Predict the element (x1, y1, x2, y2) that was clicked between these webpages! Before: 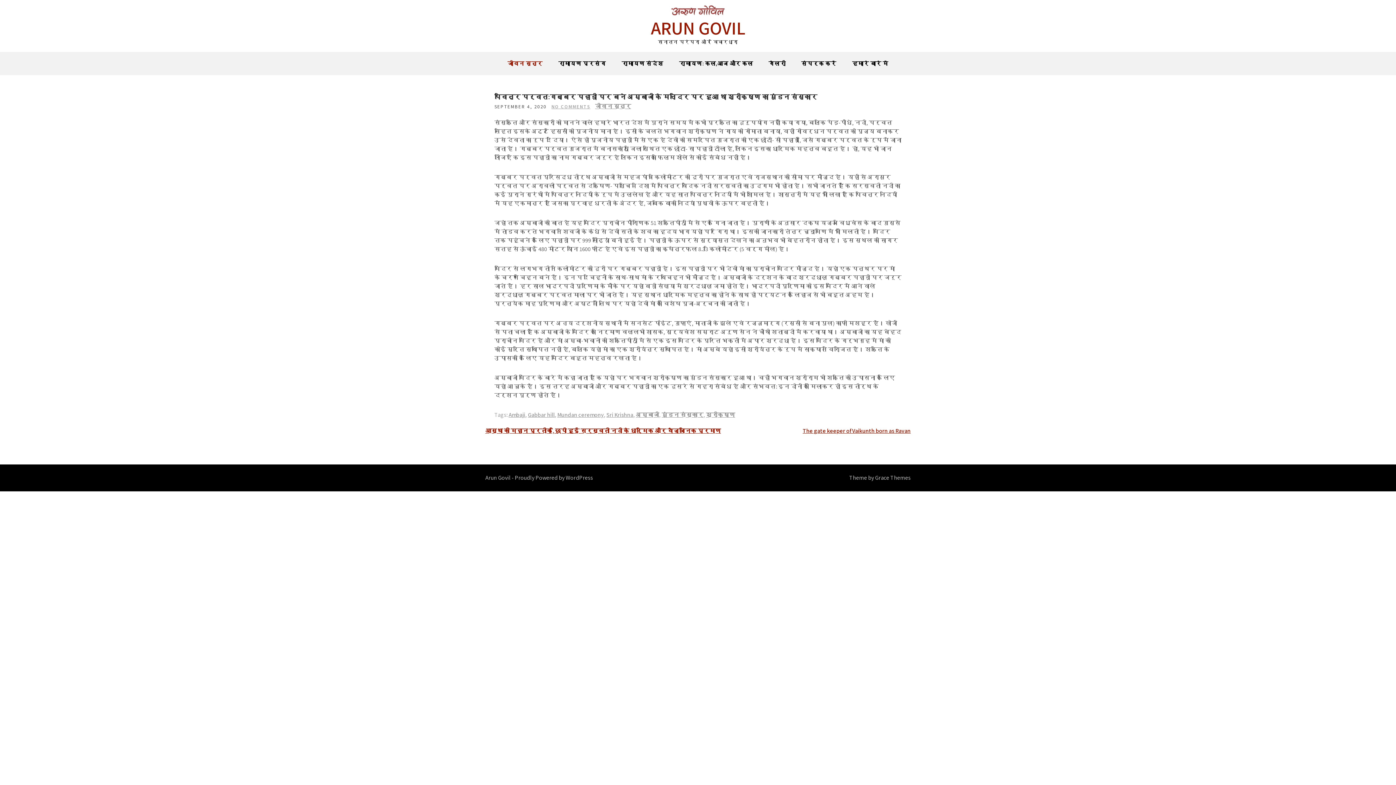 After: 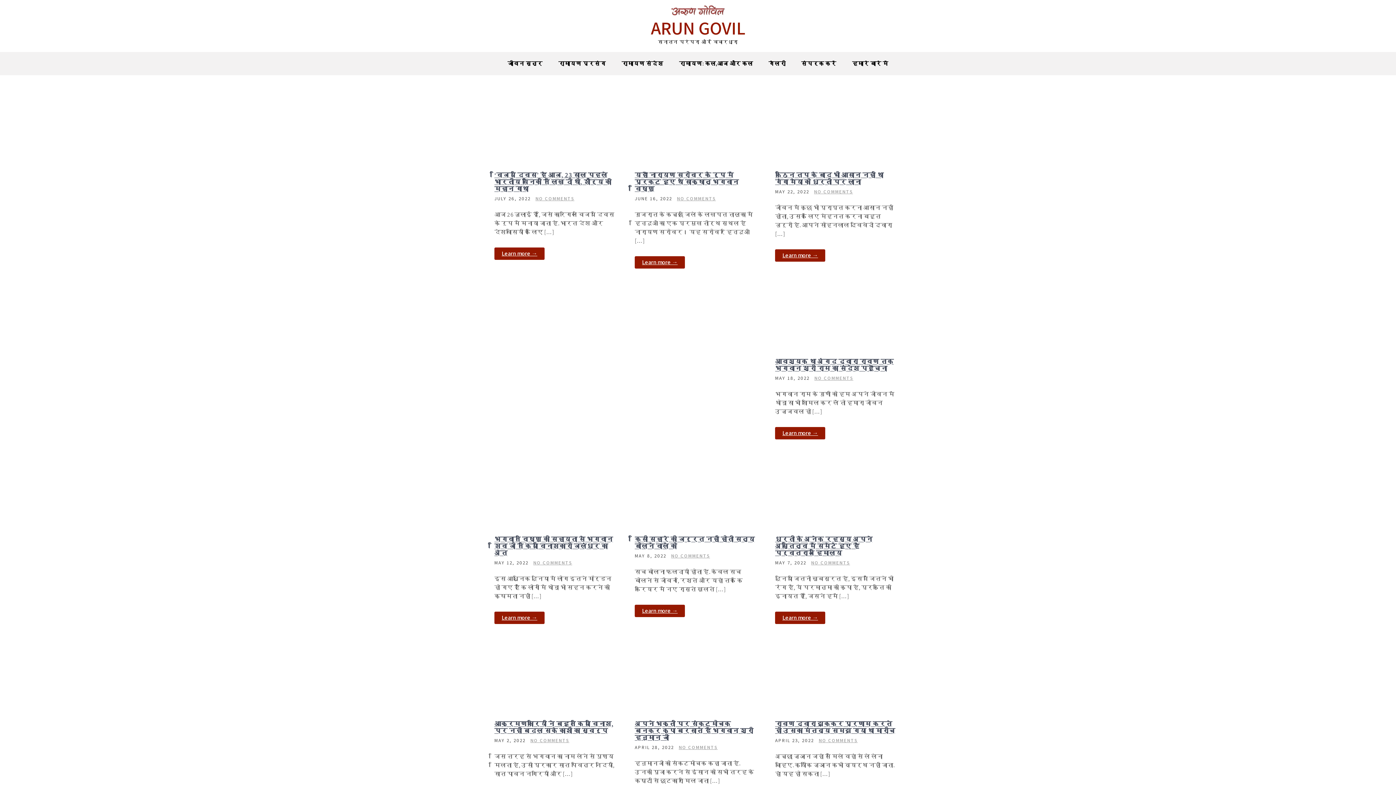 Action: bbox: (652, 9, 743, 17)